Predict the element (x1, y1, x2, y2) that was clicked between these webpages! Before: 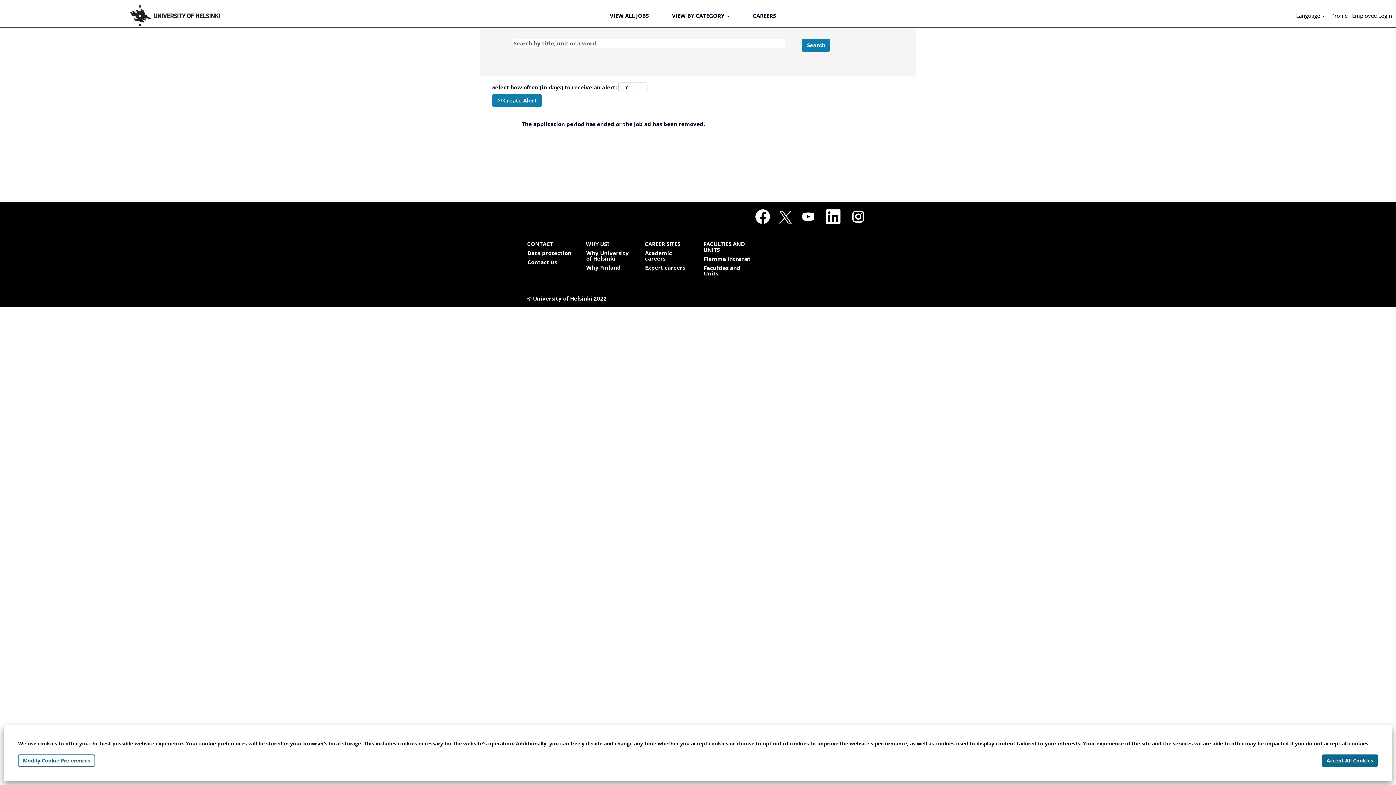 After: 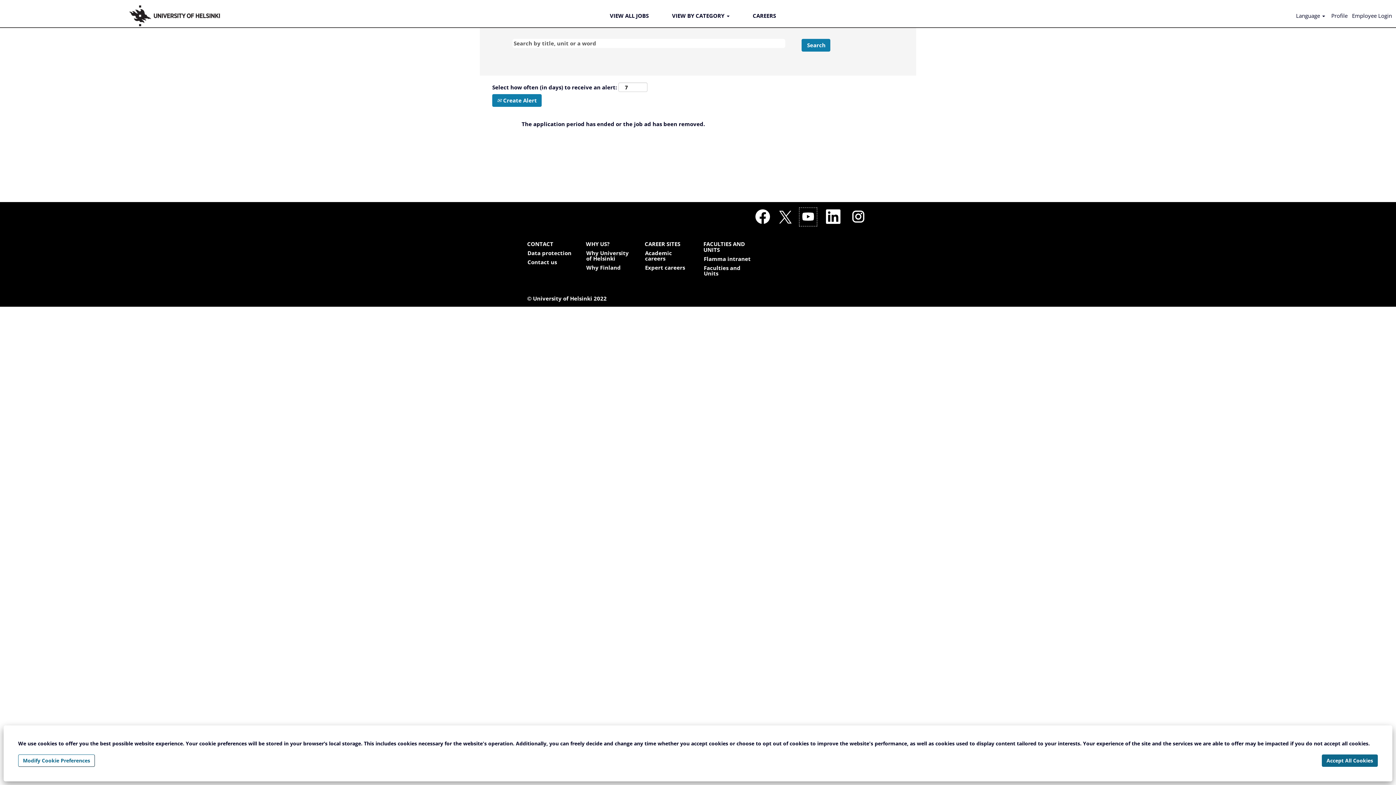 Action: bbox: (799, 207, 817, 226)